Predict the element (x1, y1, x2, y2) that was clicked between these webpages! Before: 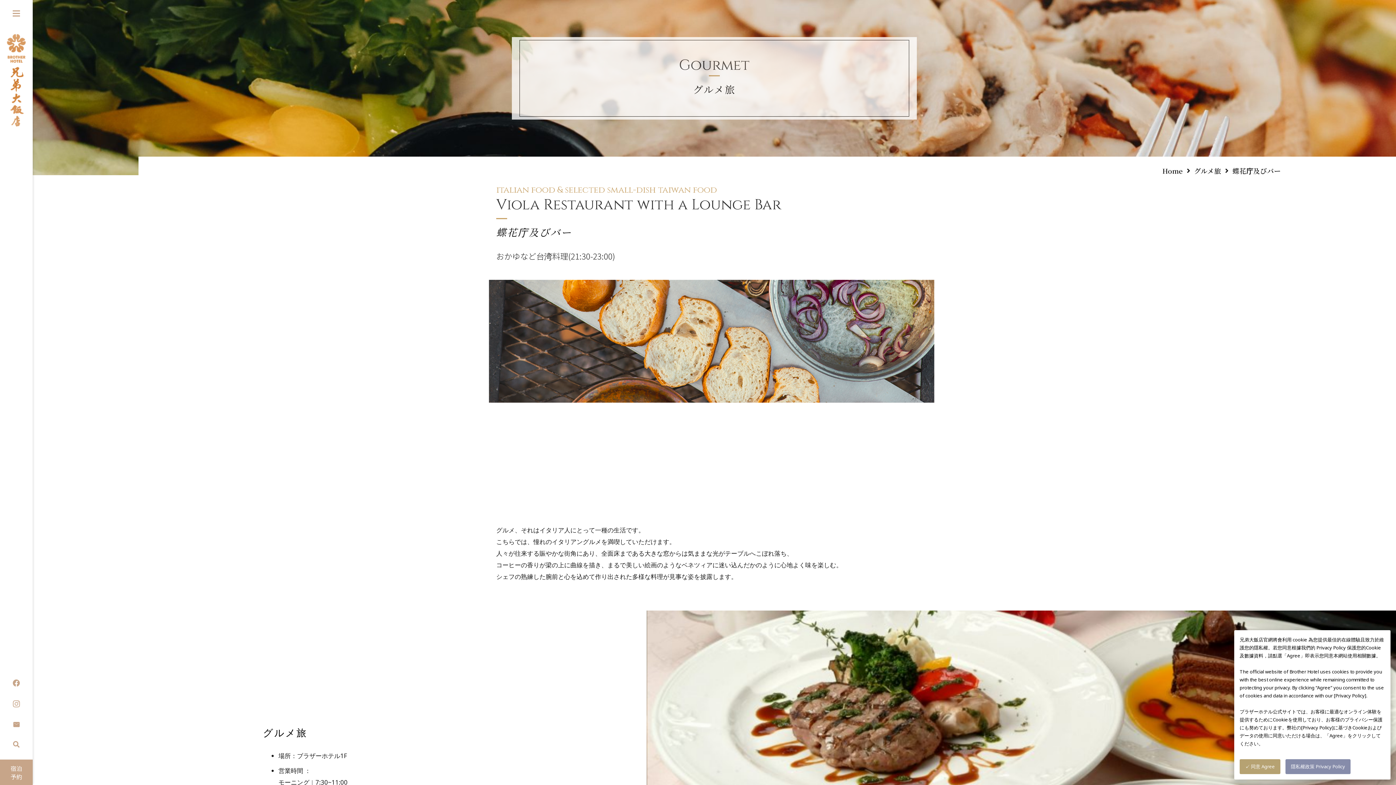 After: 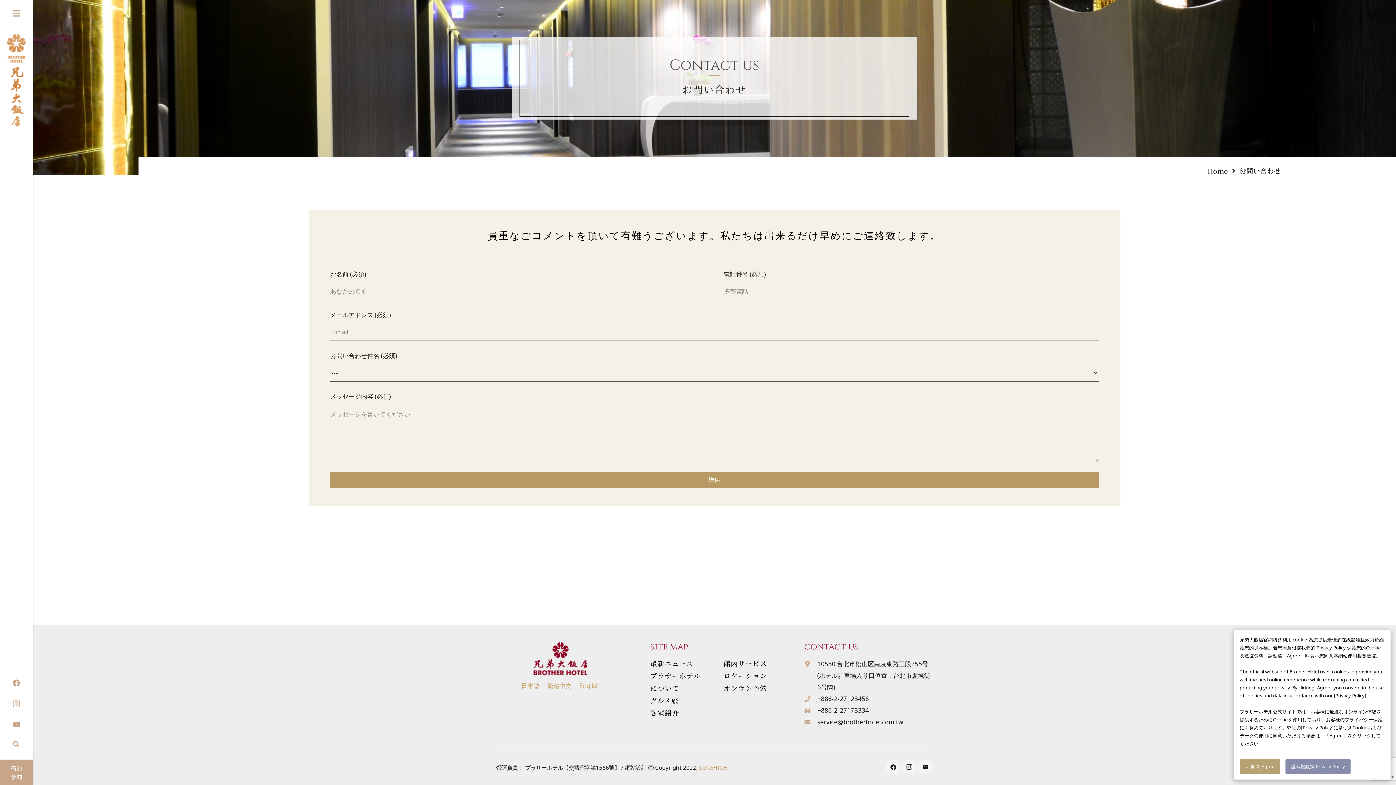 Action: bbox: (9, 717, 23, 732) label: Email